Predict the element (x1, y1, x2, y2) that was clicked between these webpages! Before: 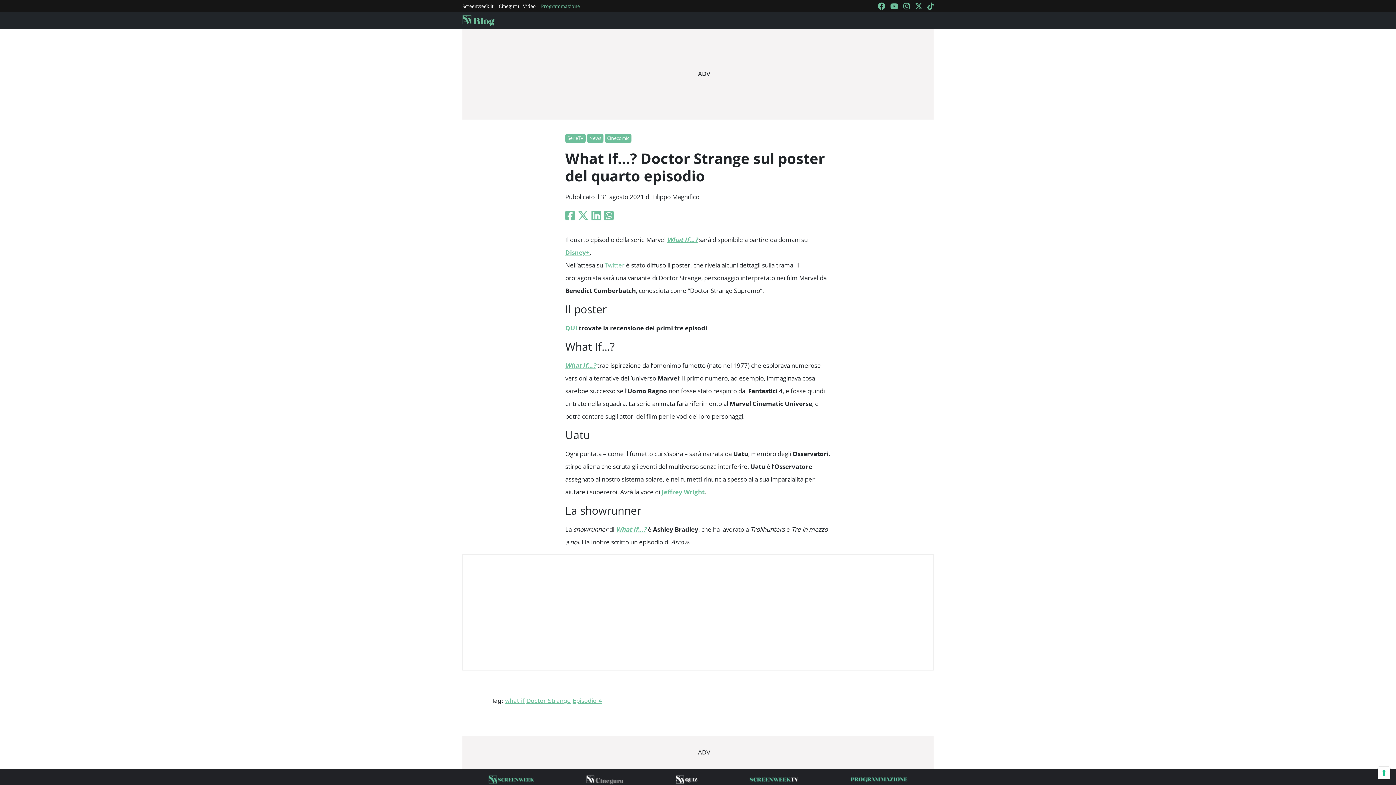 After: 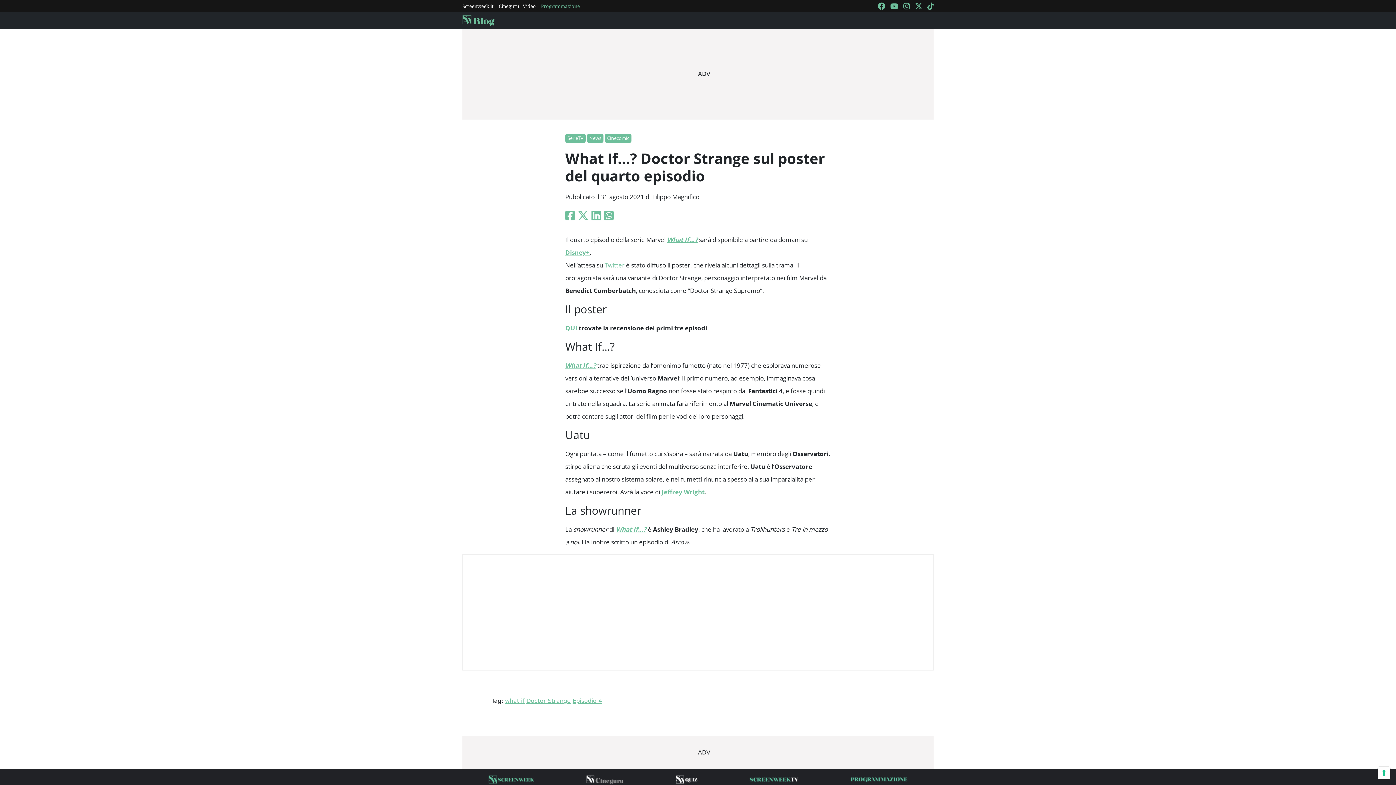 Action: bbox: (927, 0, 933, 12)